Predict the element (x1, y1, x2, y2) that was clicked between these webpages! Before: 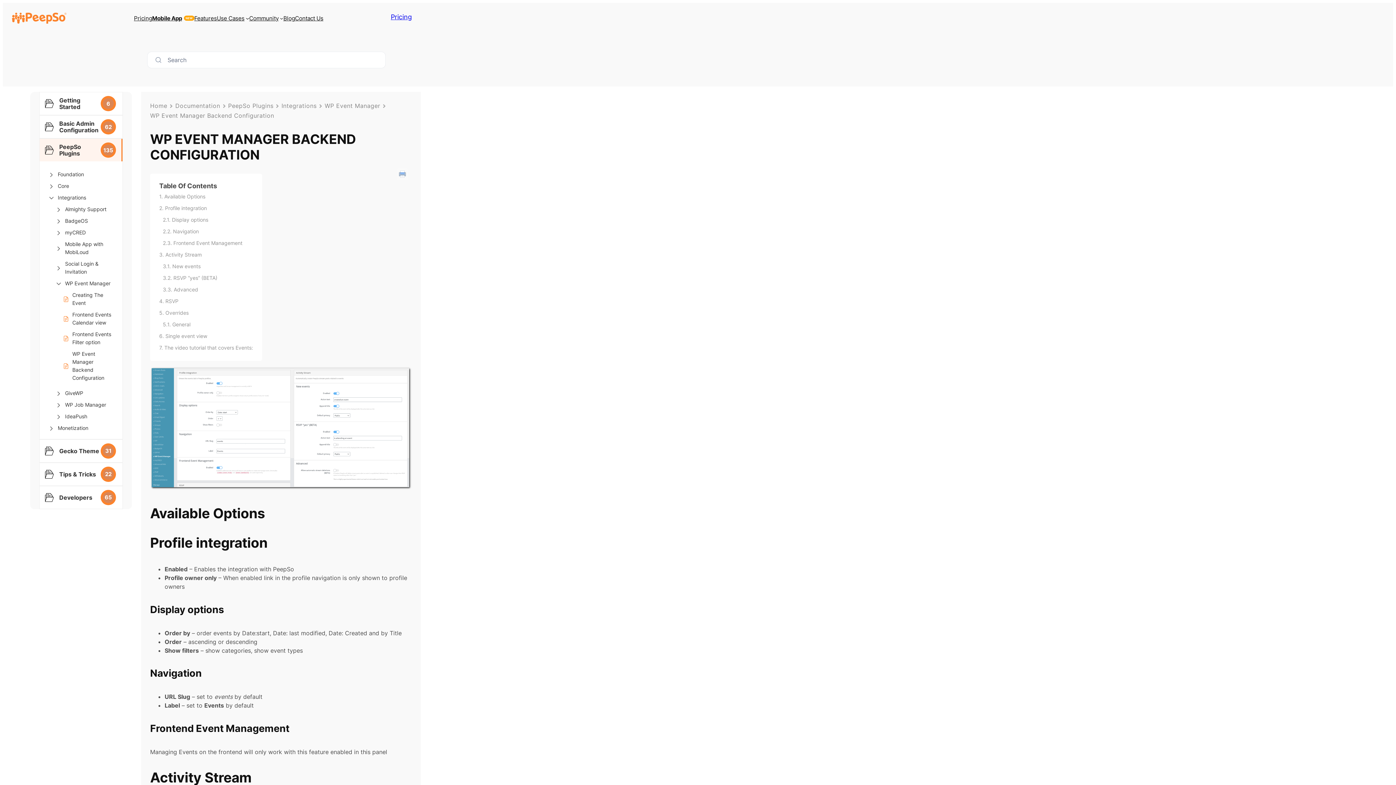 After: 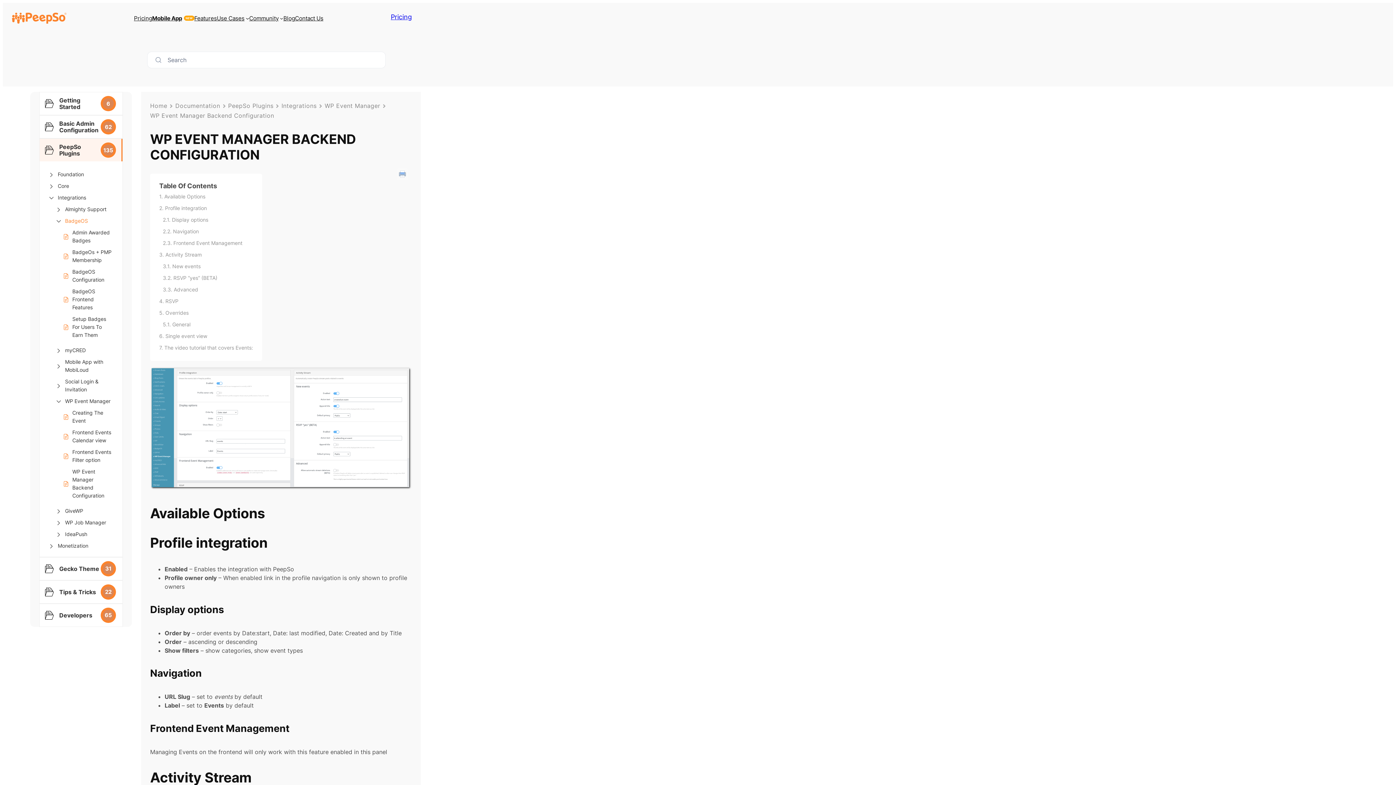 Action: label: BadgeOS bbox: (65, 217, 88, 225)